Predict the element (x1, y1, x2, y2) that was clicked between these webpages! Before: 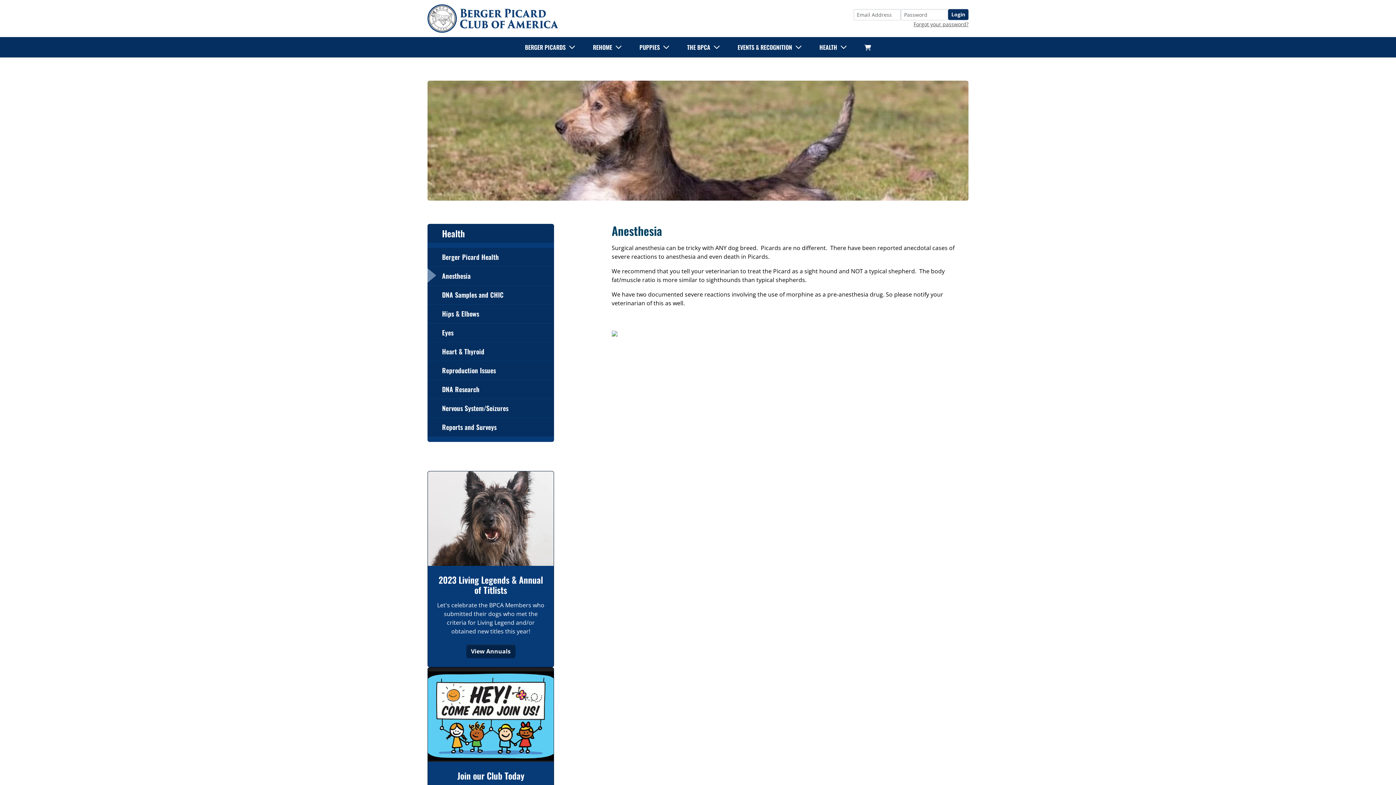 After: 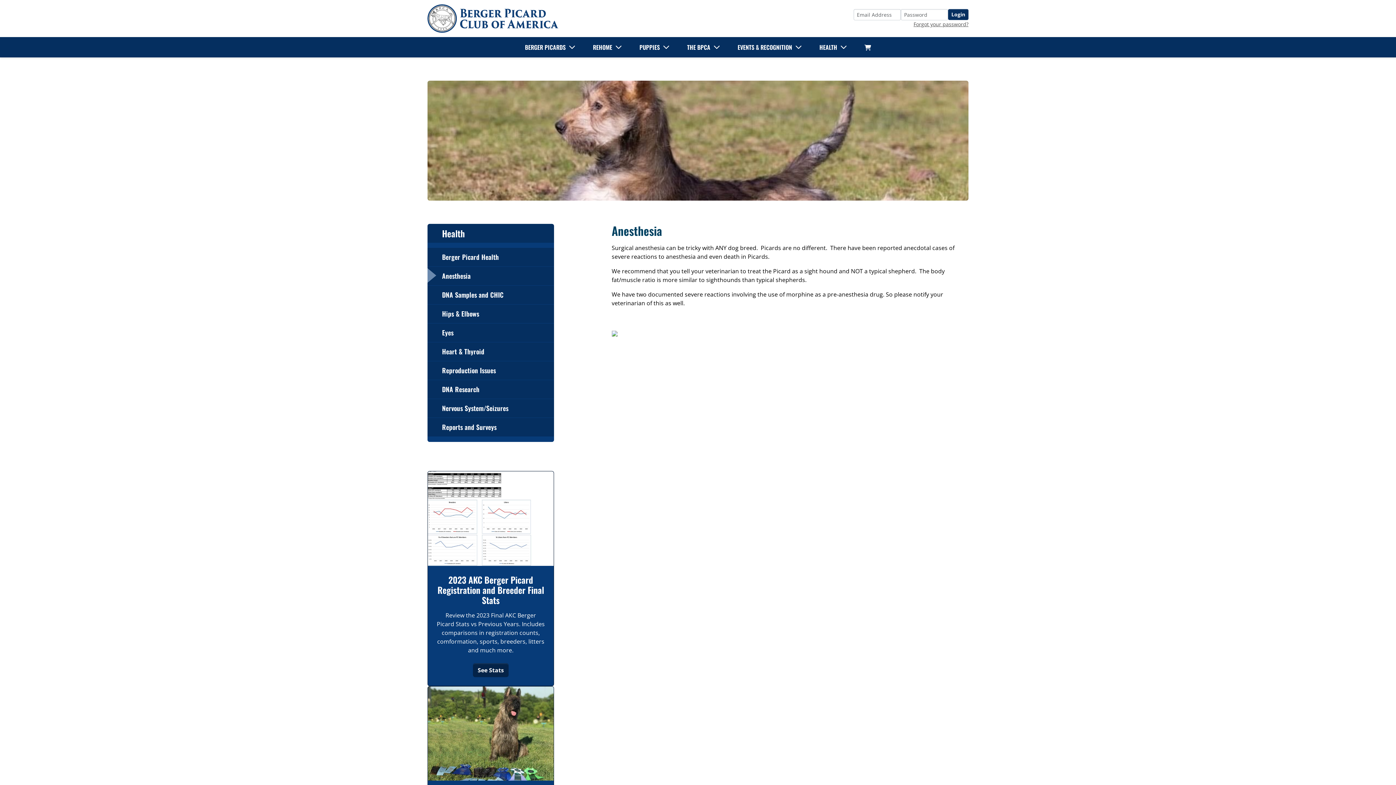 Action: bbox: (948, 9, 968, 20) label: Login